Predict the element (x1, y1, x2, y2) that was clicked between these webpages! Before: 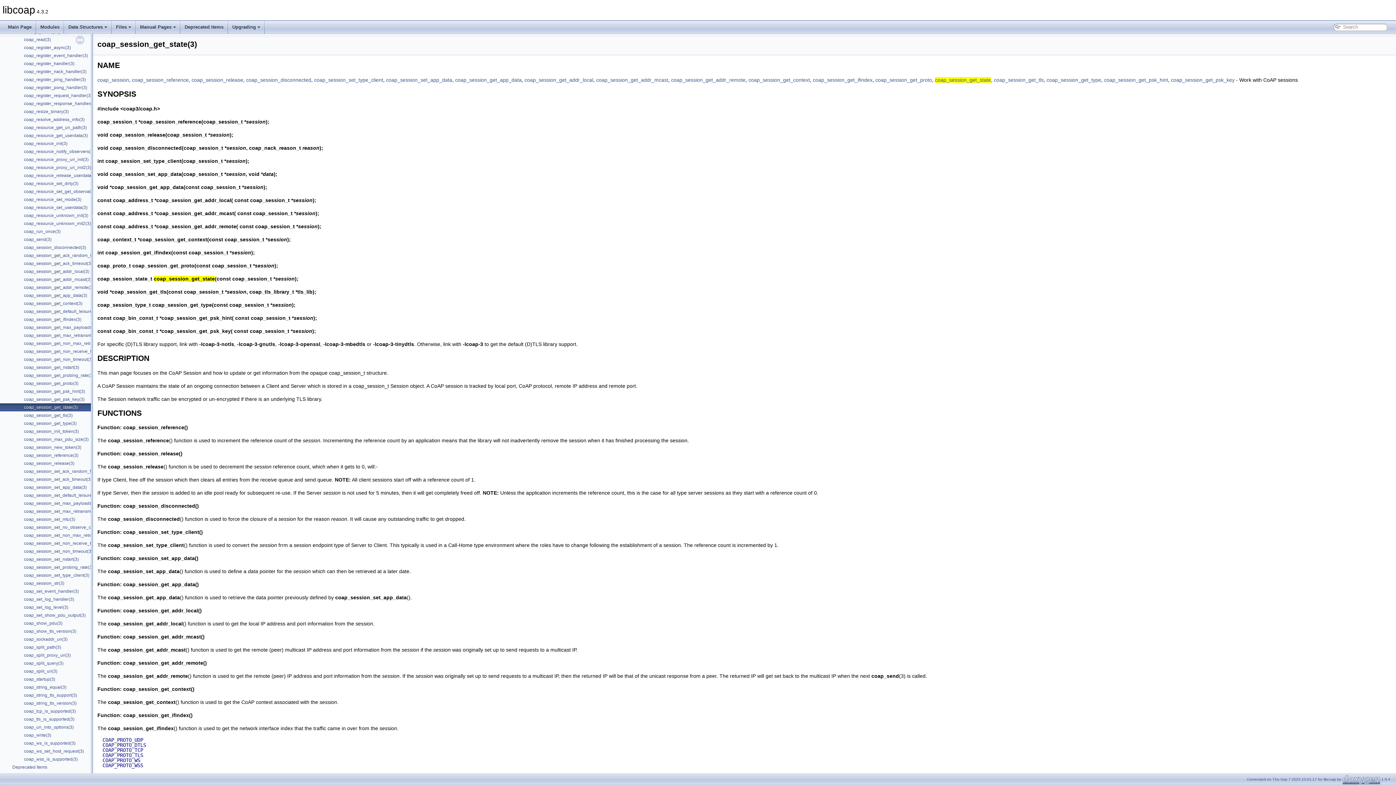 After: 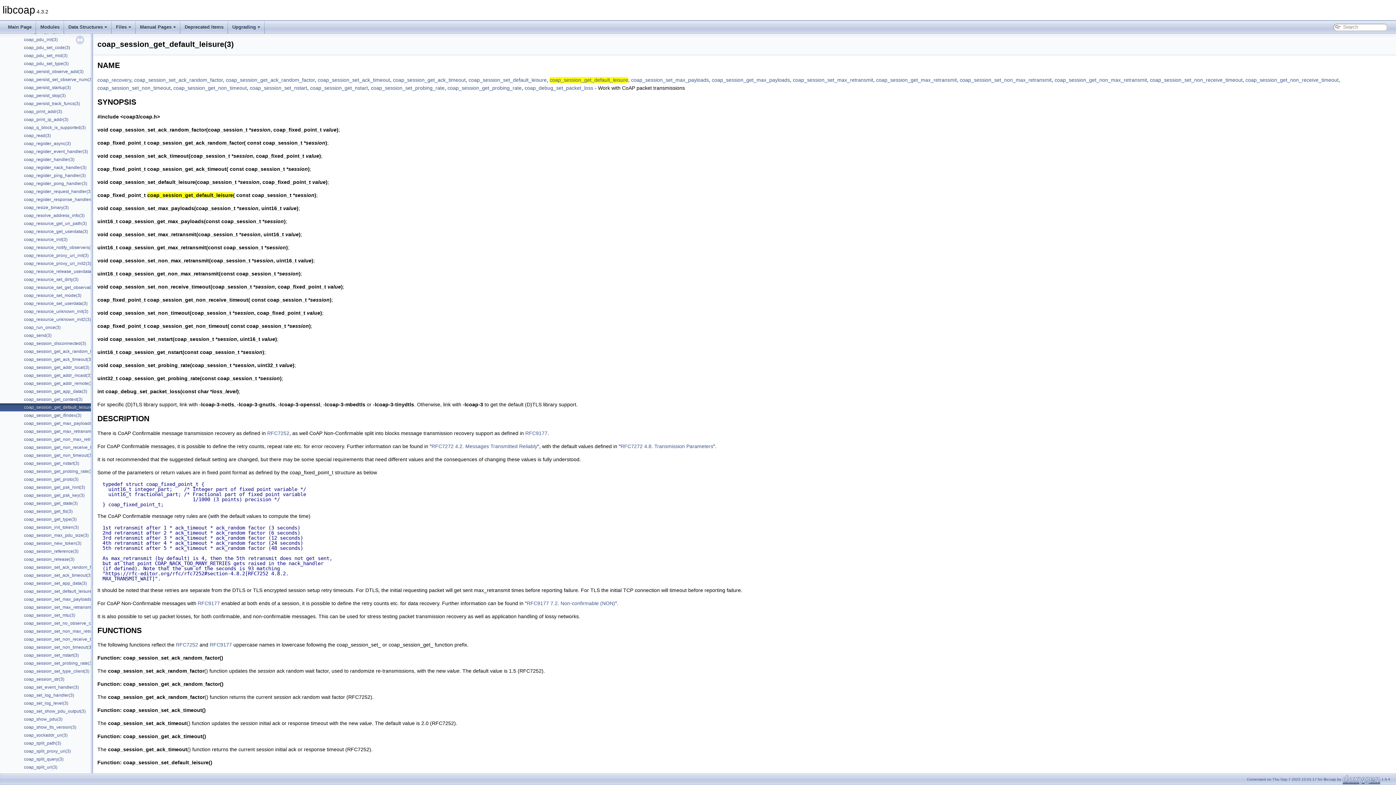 Action: bbox: (23, 308, 98, 314) label: coap_session_get_default_leisure(3)